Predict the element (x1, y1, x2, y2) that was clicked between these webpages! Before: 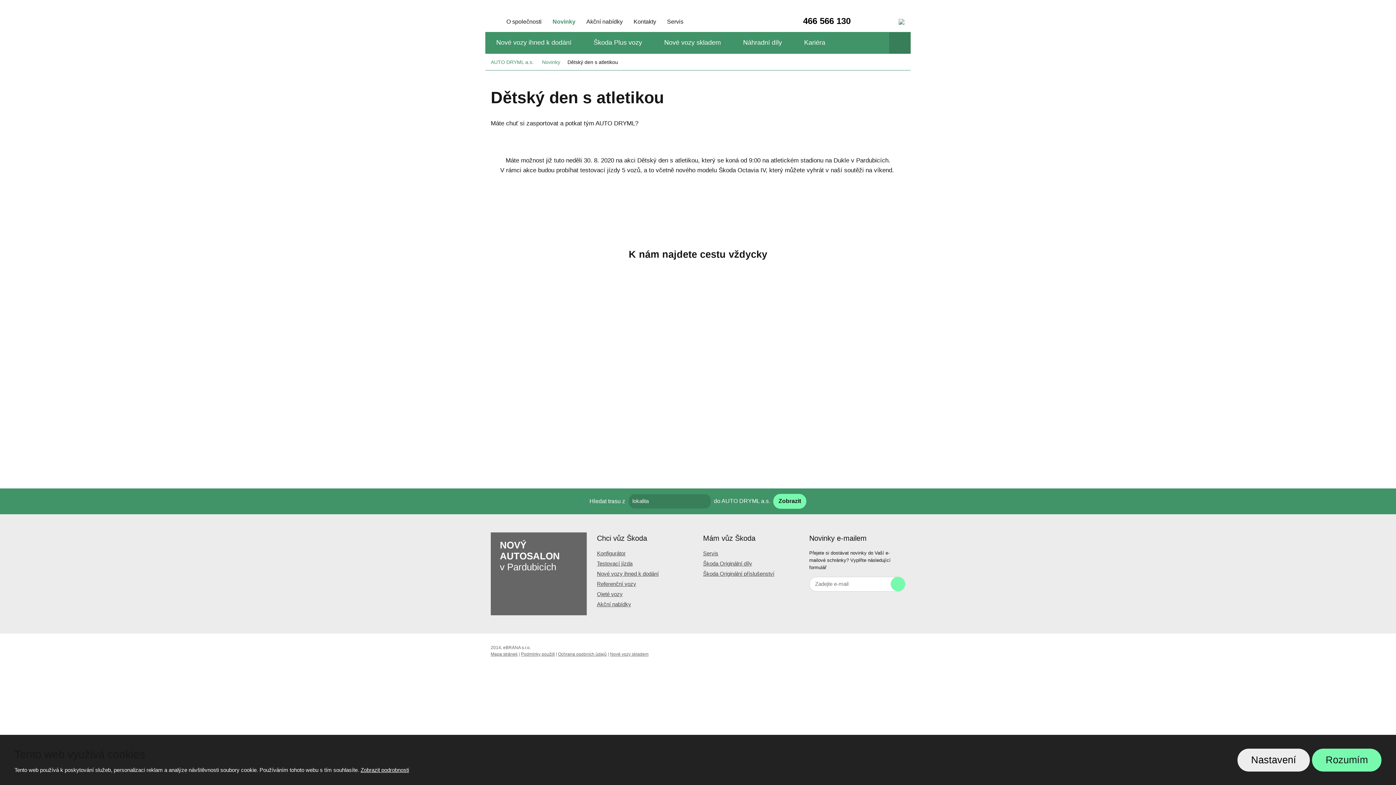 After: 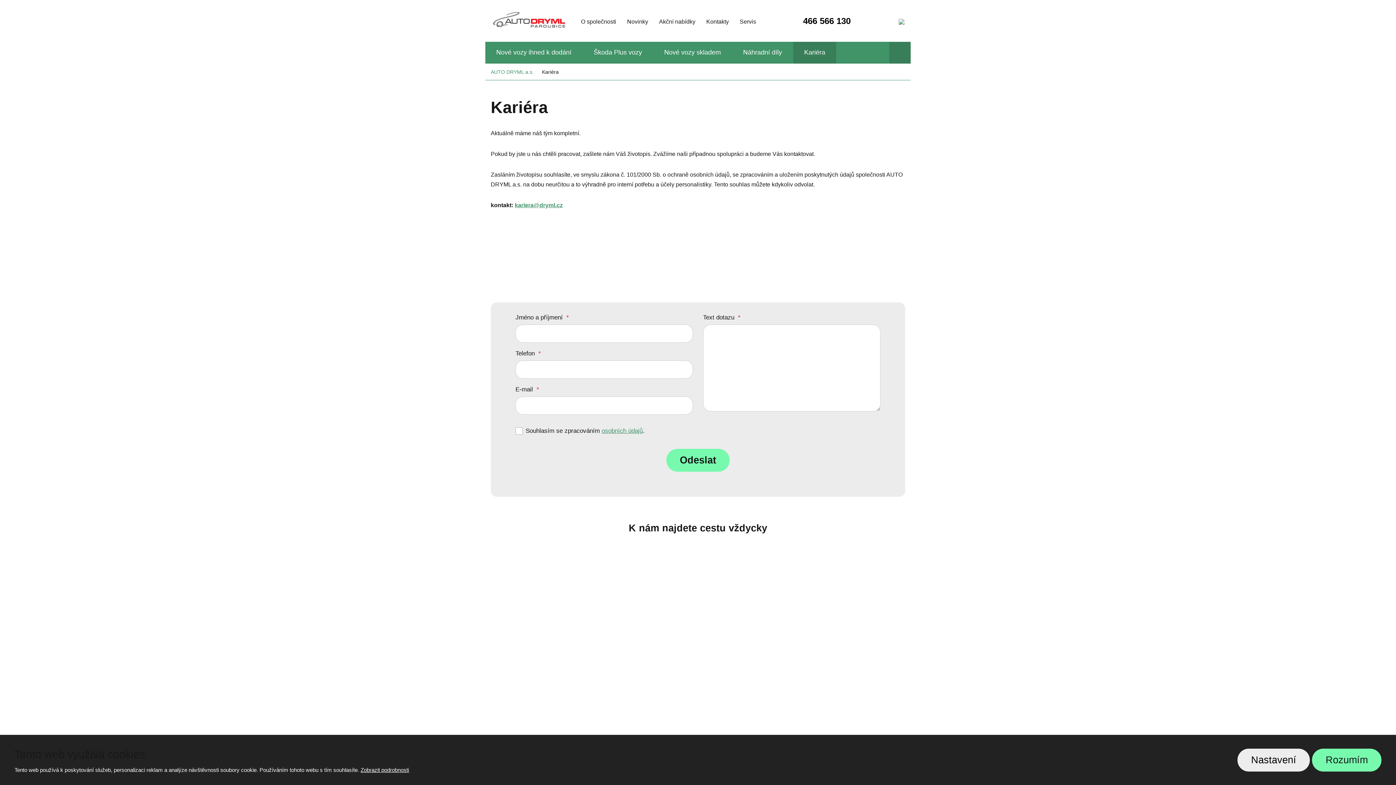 Action: label: Kariéra bbox: (793, 31, 836, 53)